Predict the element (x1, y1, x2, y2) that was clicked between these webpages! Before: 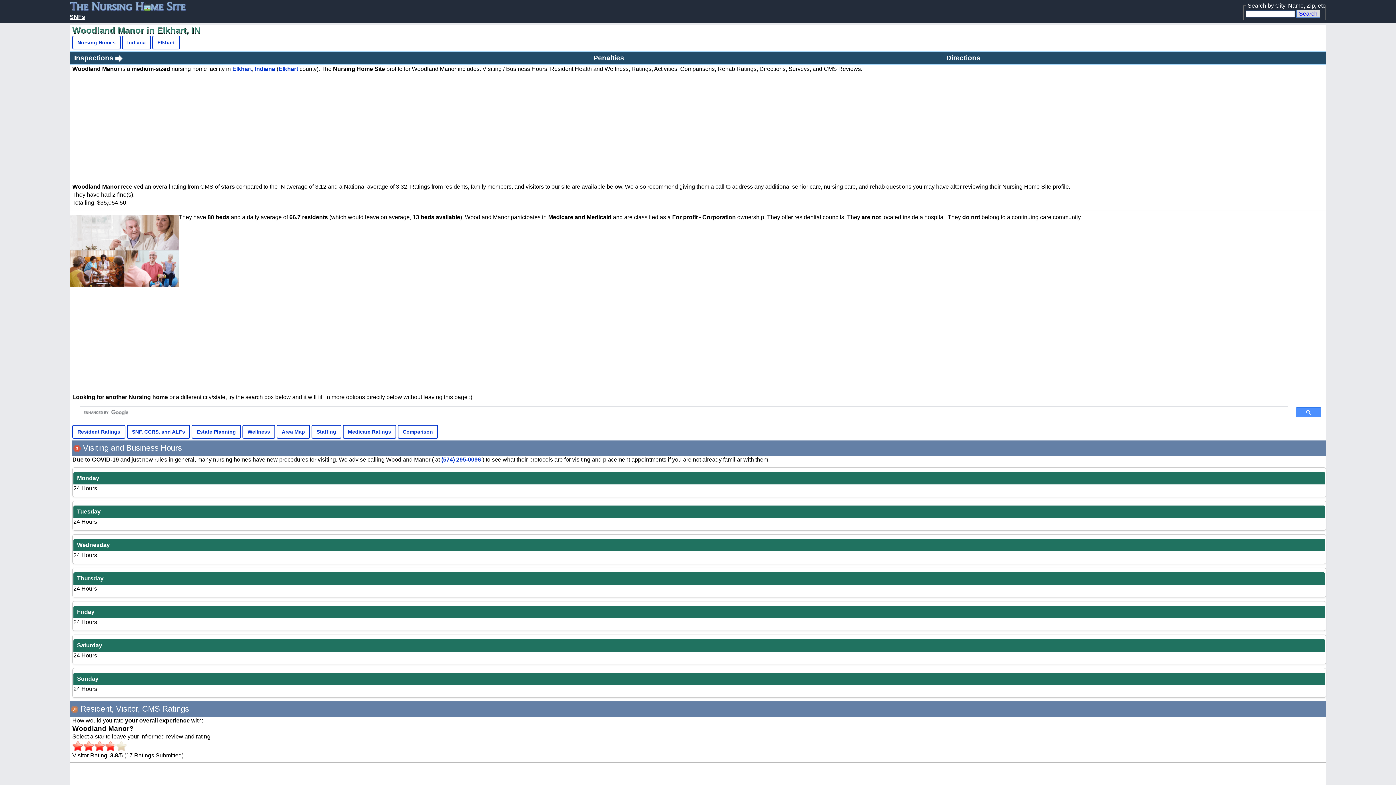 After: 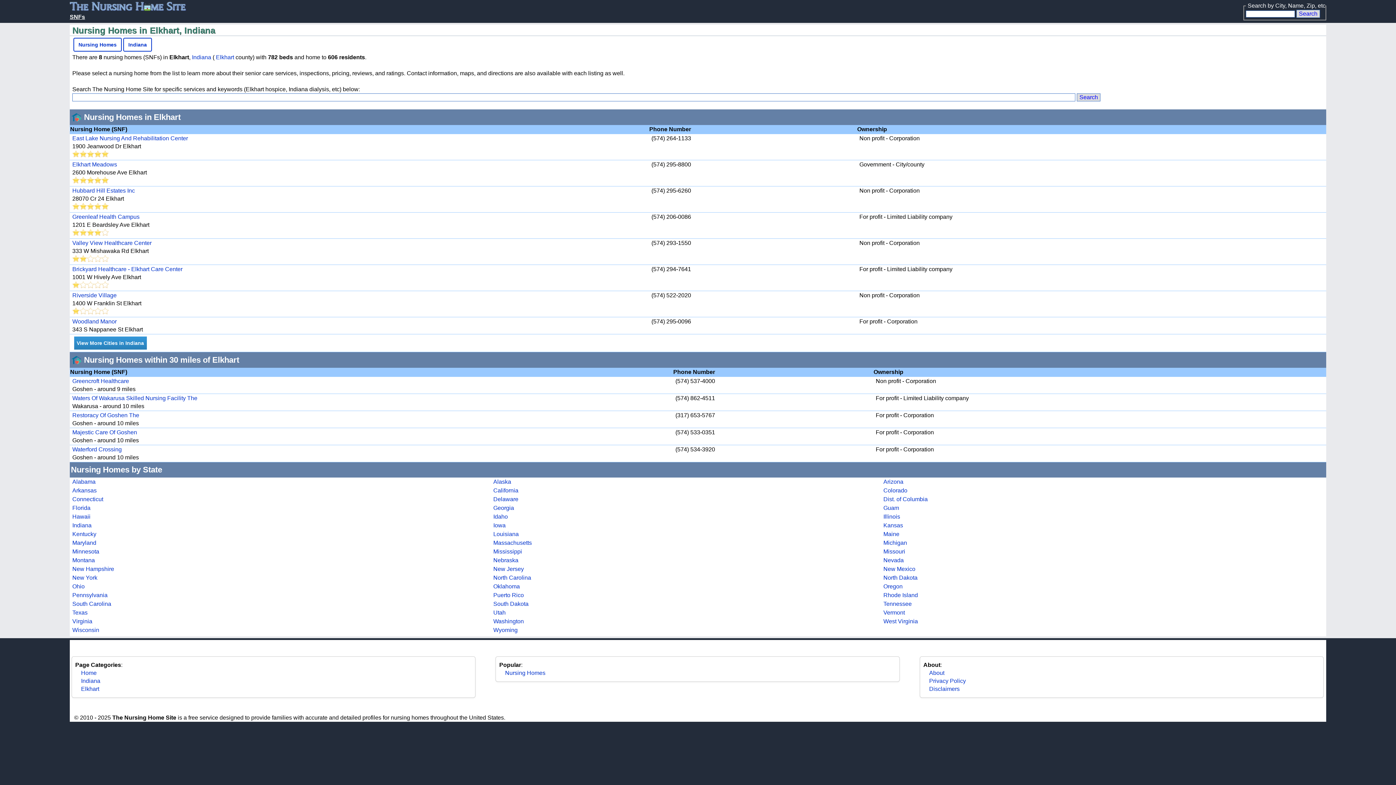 Action: label: Elkhart bbox: (152, 35, 180, 49)